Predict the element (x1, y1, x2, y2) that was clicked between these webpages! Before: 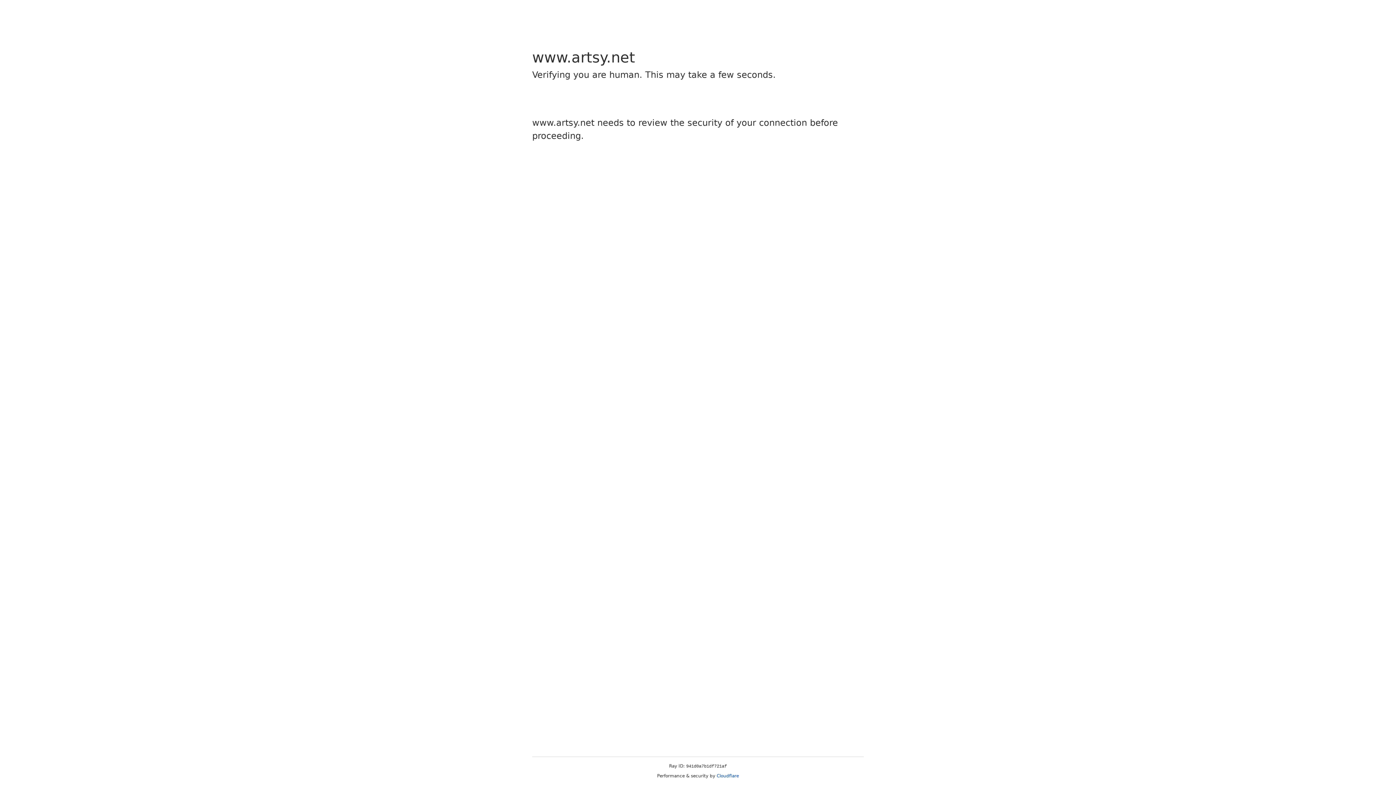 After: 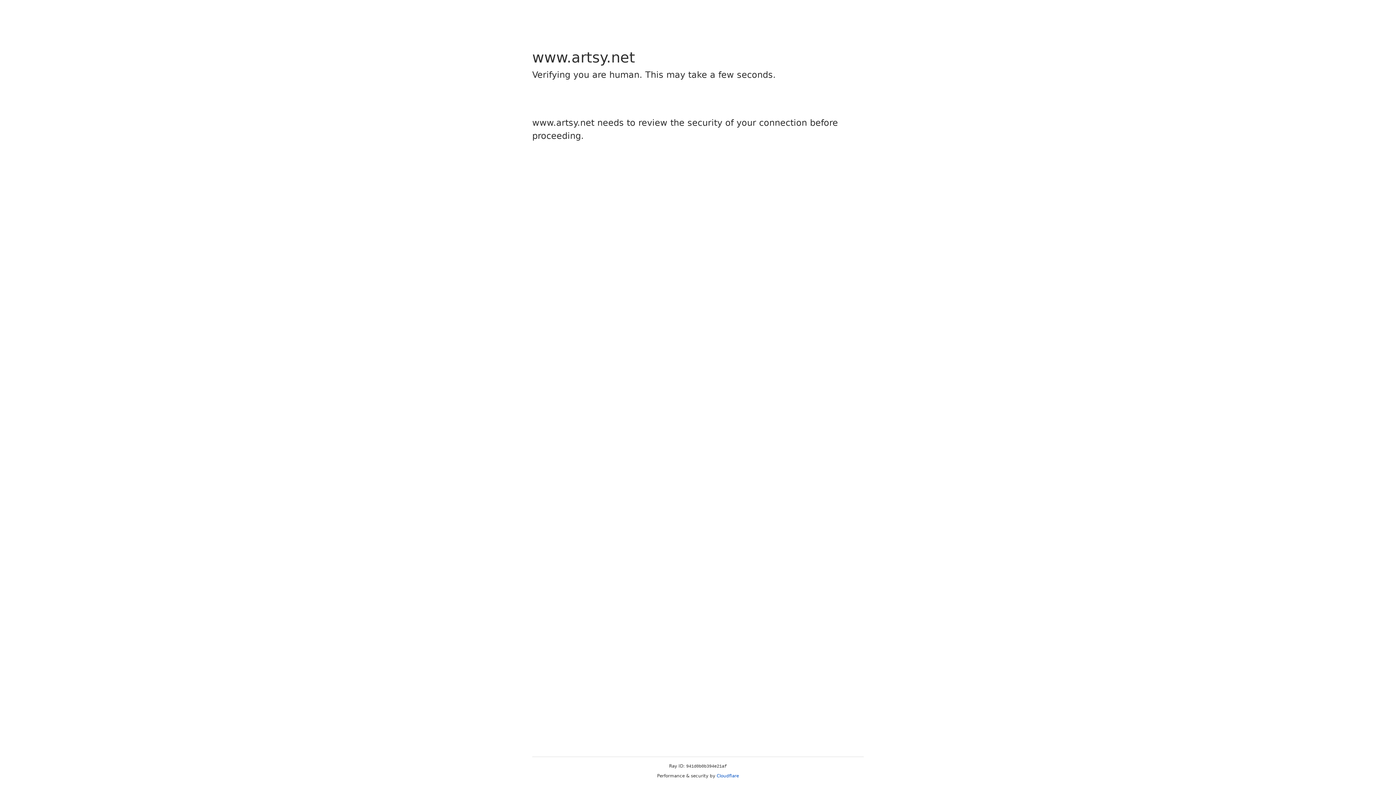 Action: bbox: (716, 773, 739, 778) label: Cloudflare